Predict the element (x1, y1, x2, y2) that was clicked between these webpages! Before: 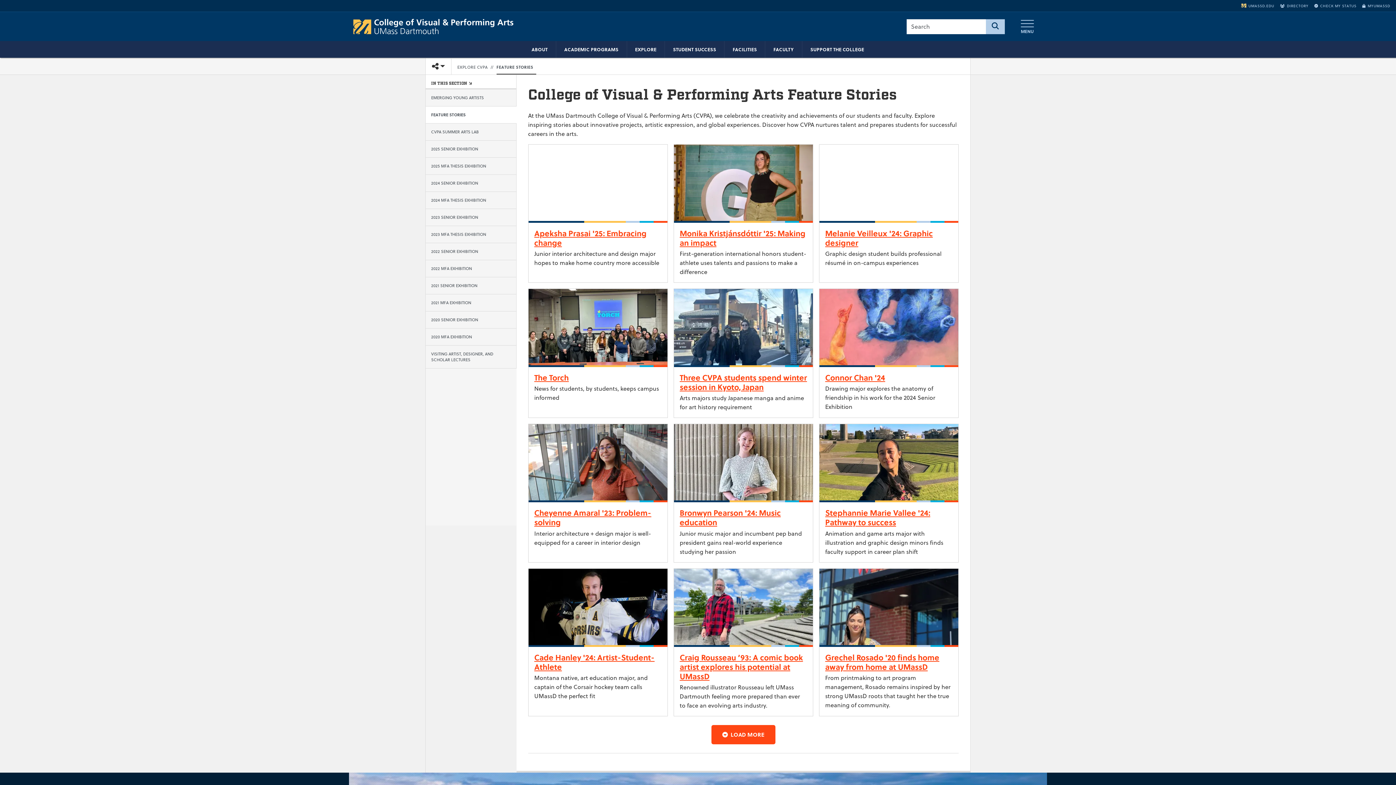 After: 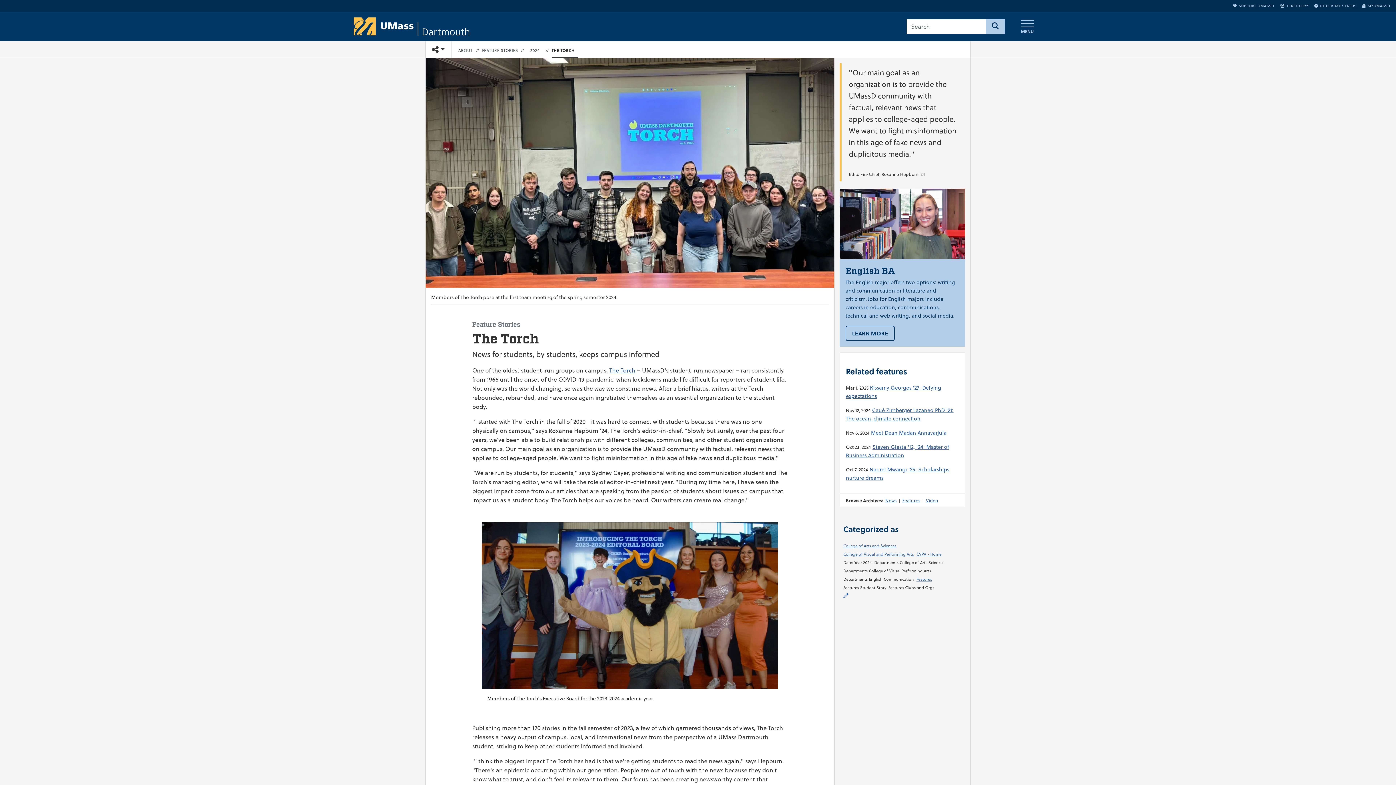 Action: bbox: (528, 289, 667, 367)